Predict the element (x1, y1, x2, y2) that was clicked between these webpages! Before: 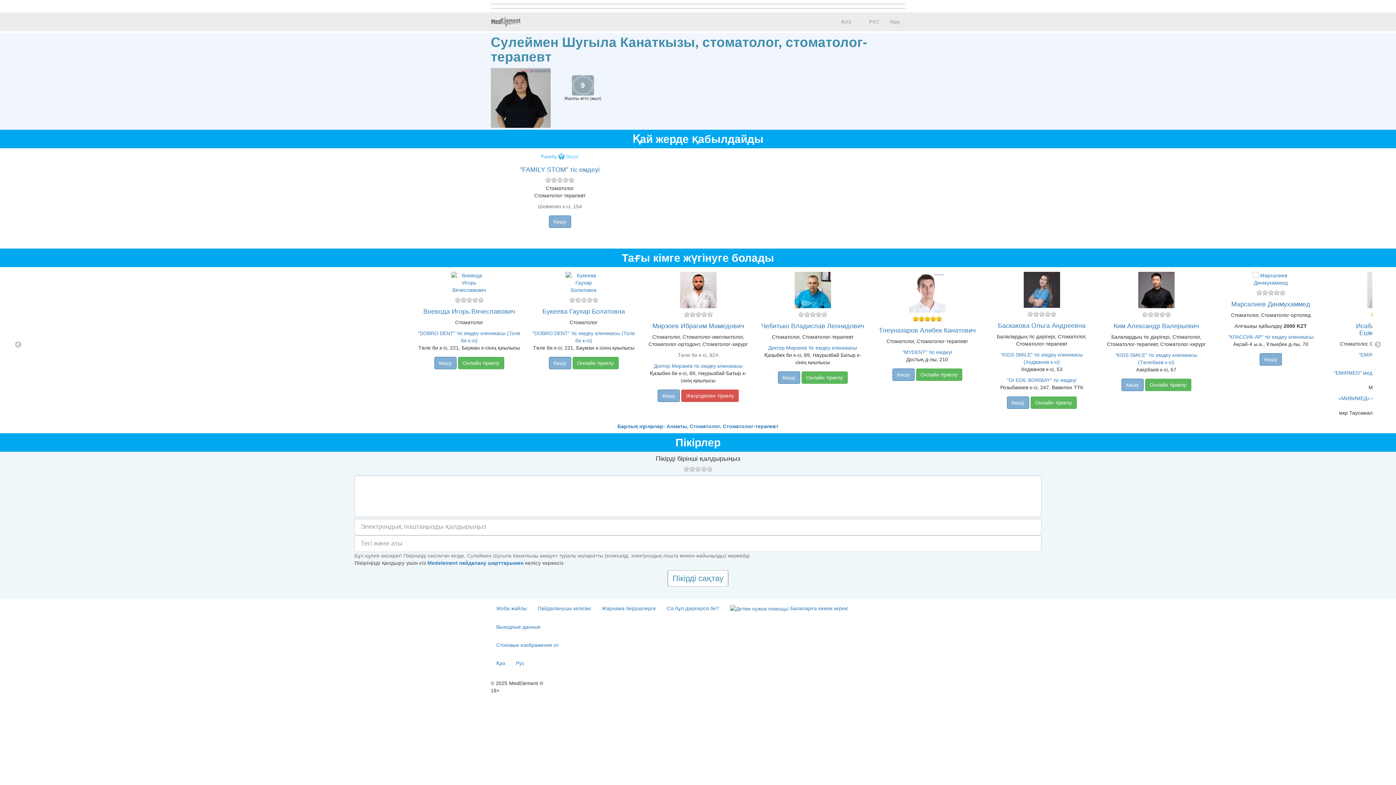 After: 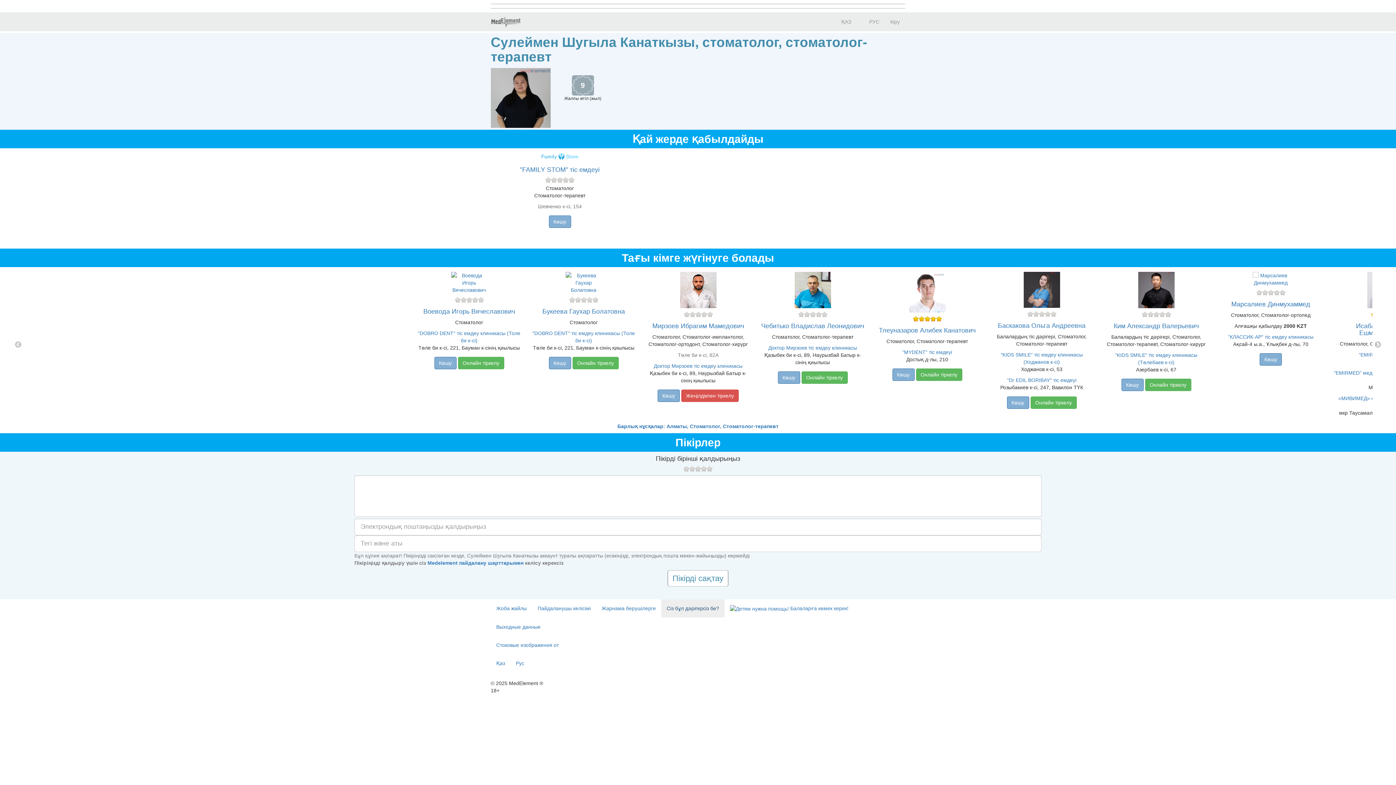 Action: bbox: (661, 599, 724, 617) label: Сіз бұл дәрігерсіз бе?